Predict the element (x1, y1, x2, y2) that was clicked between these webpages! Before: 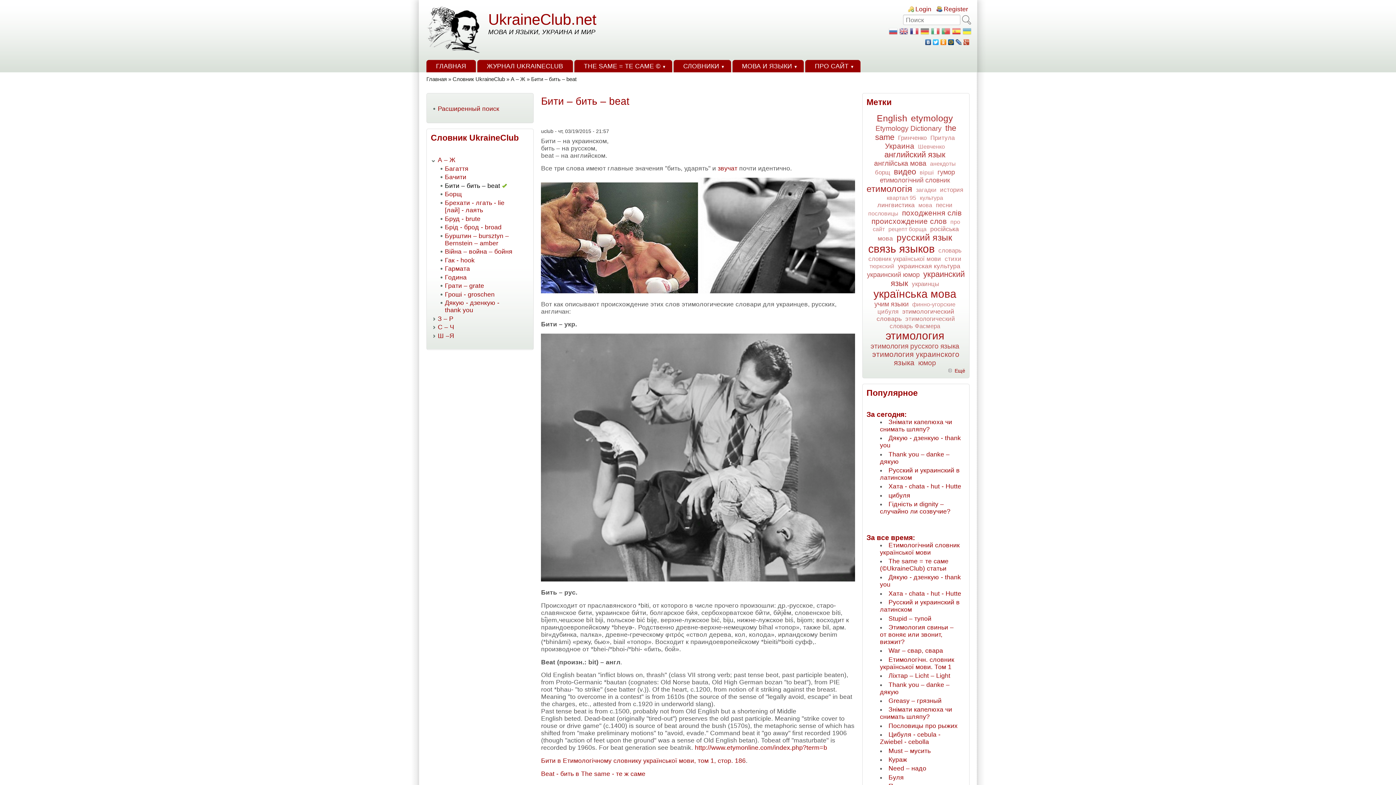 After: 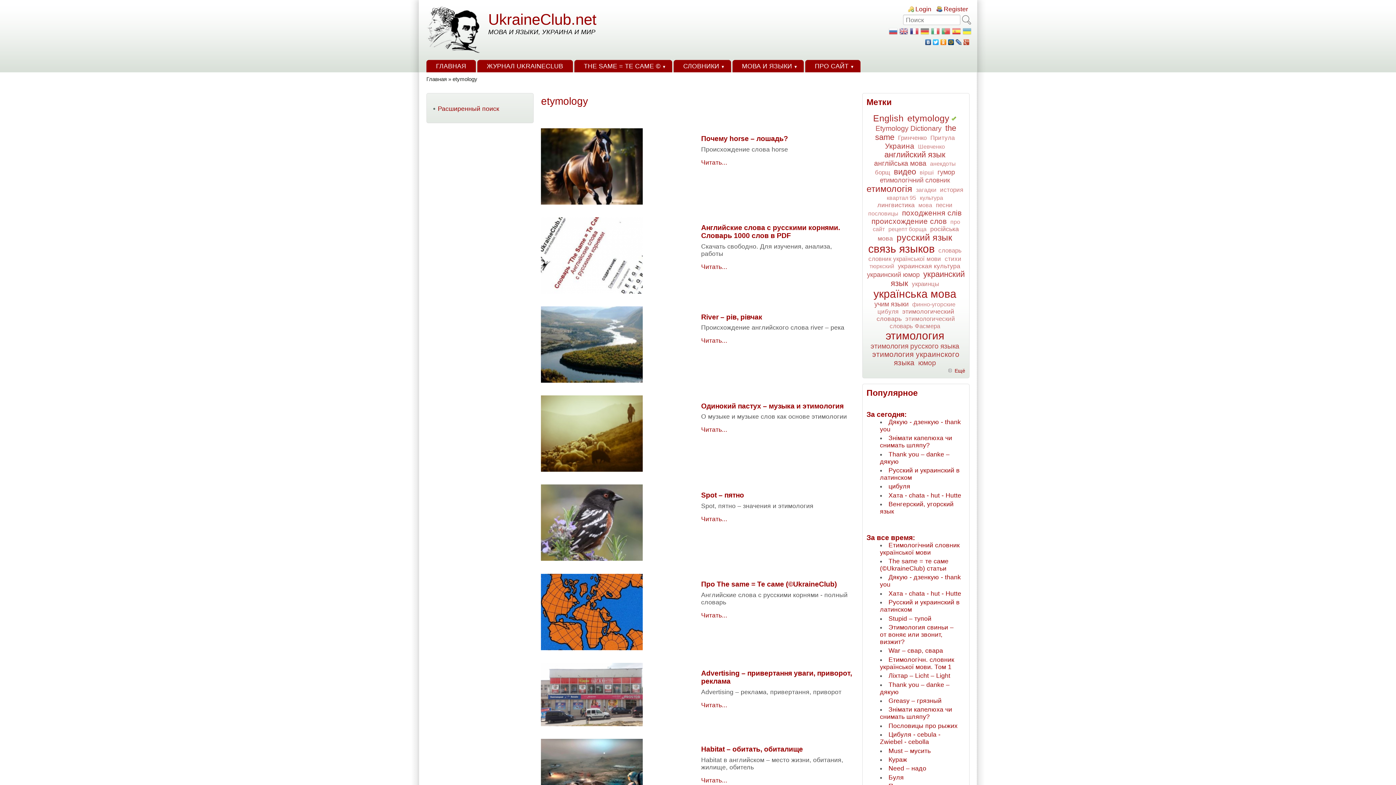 Action: bbox: (911, 113, 953, 123) label: etymology